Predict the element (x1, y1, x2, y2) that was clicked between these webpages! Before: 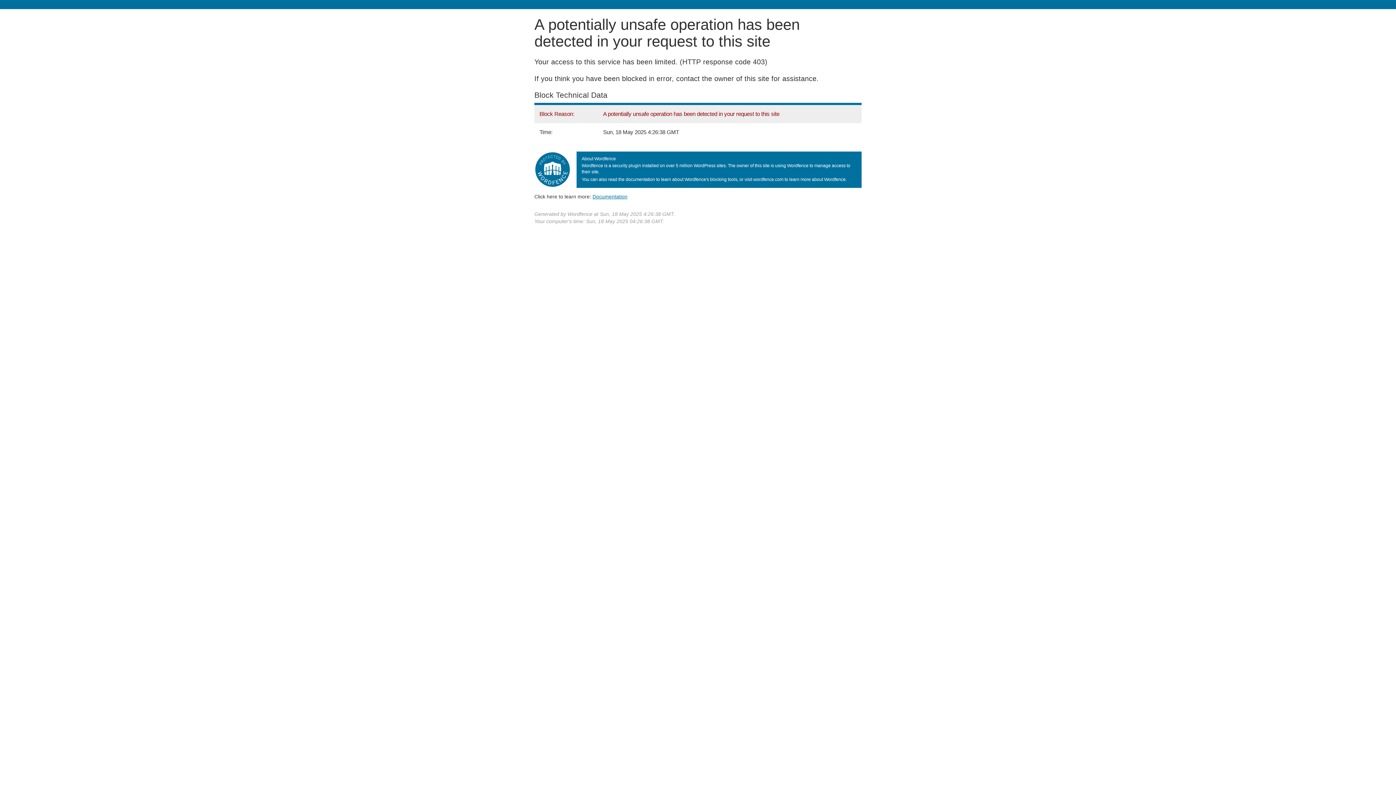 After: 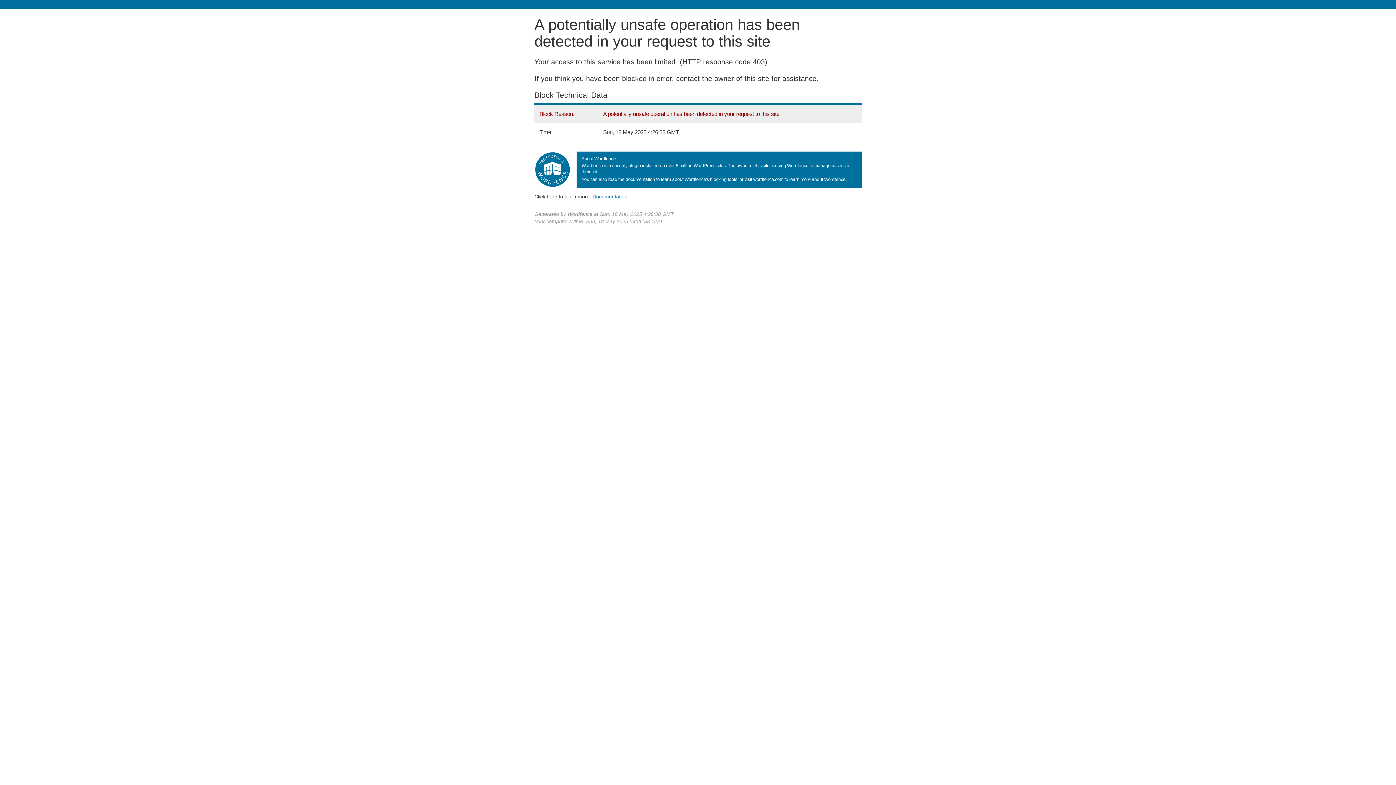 Action: bbox: (592, 193, 627, 199) label: Documentation